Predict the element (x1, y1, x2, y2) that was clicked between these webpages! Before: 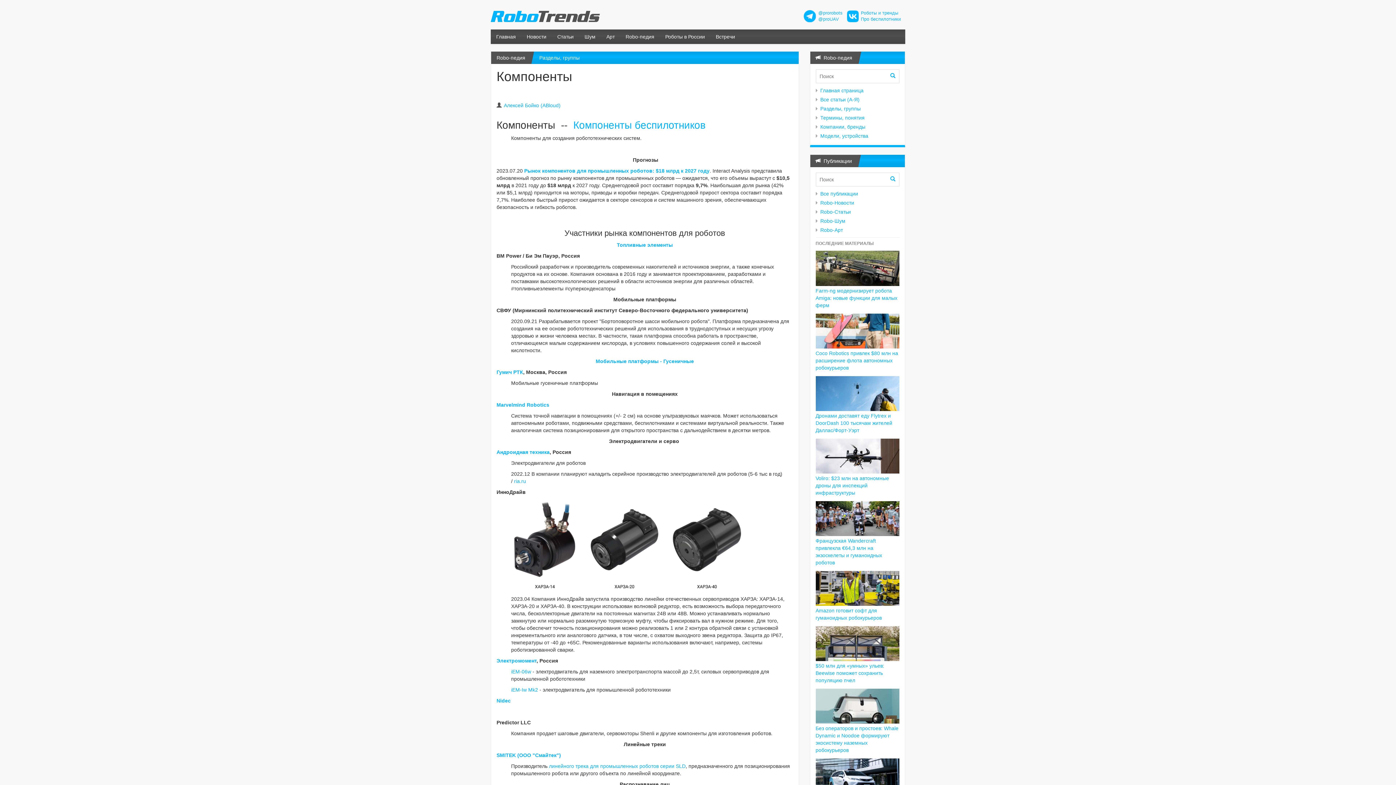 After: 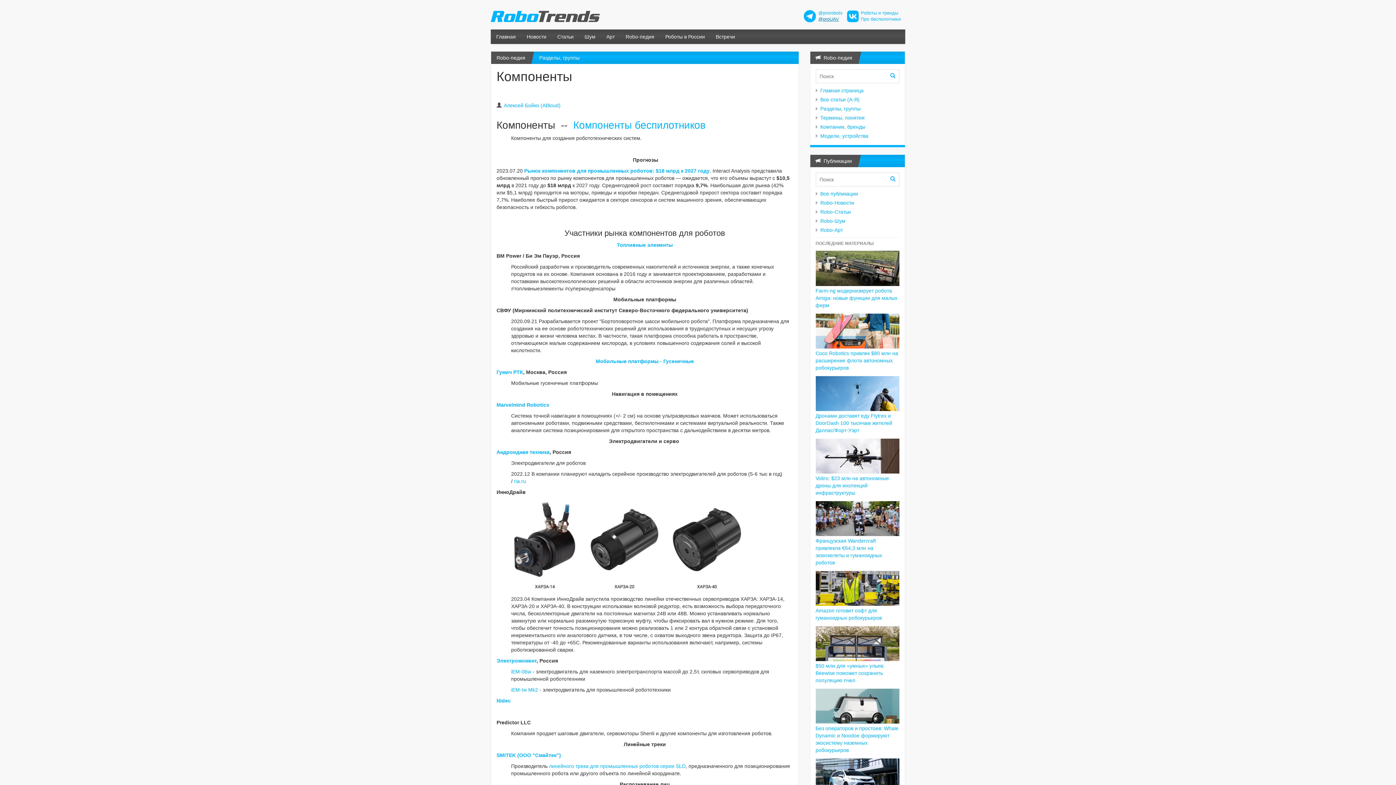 Action: bbox: (818, 16, 839, 21) label: @proUAV